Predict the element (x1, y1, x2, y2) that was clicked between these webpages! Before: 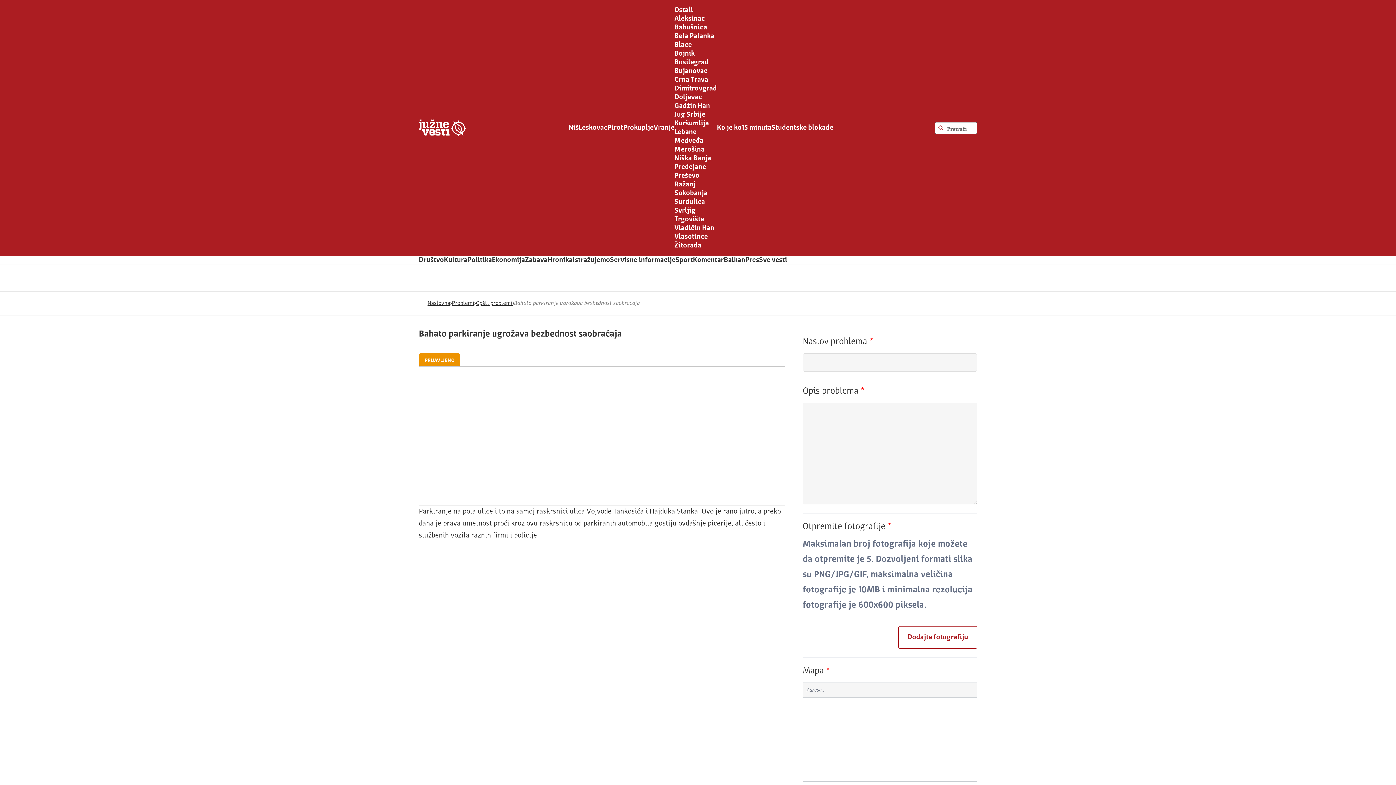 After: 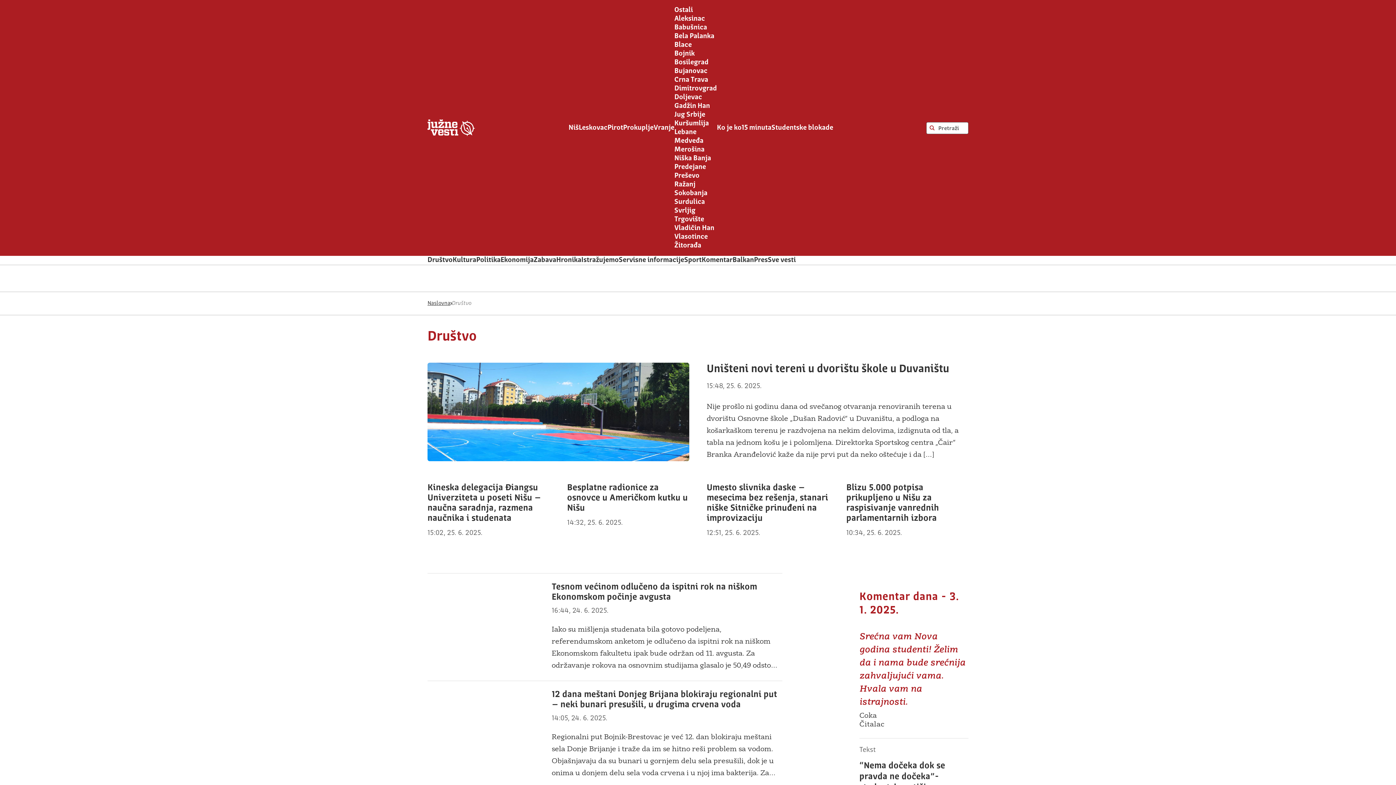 Action: label: Društvo bbox: (418, 256, 444, 264)